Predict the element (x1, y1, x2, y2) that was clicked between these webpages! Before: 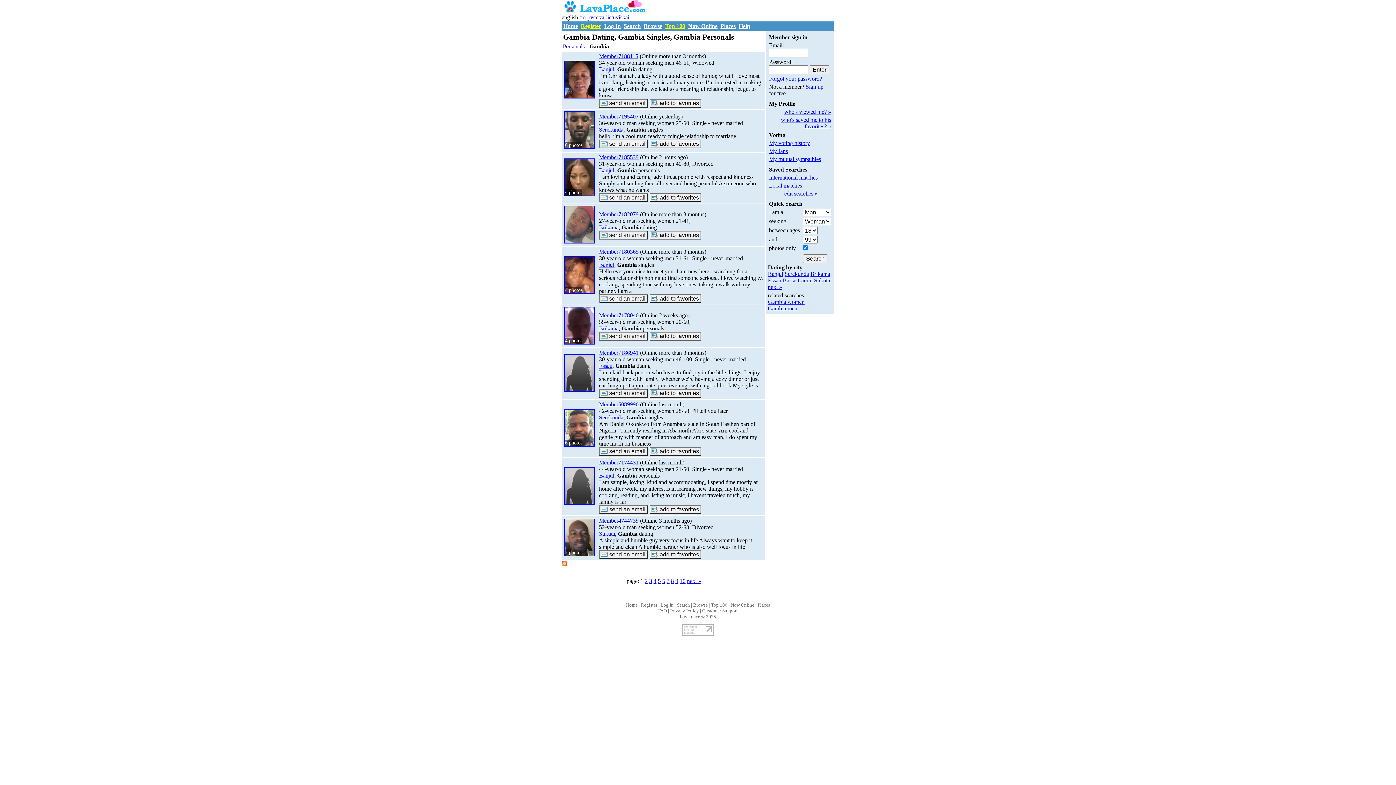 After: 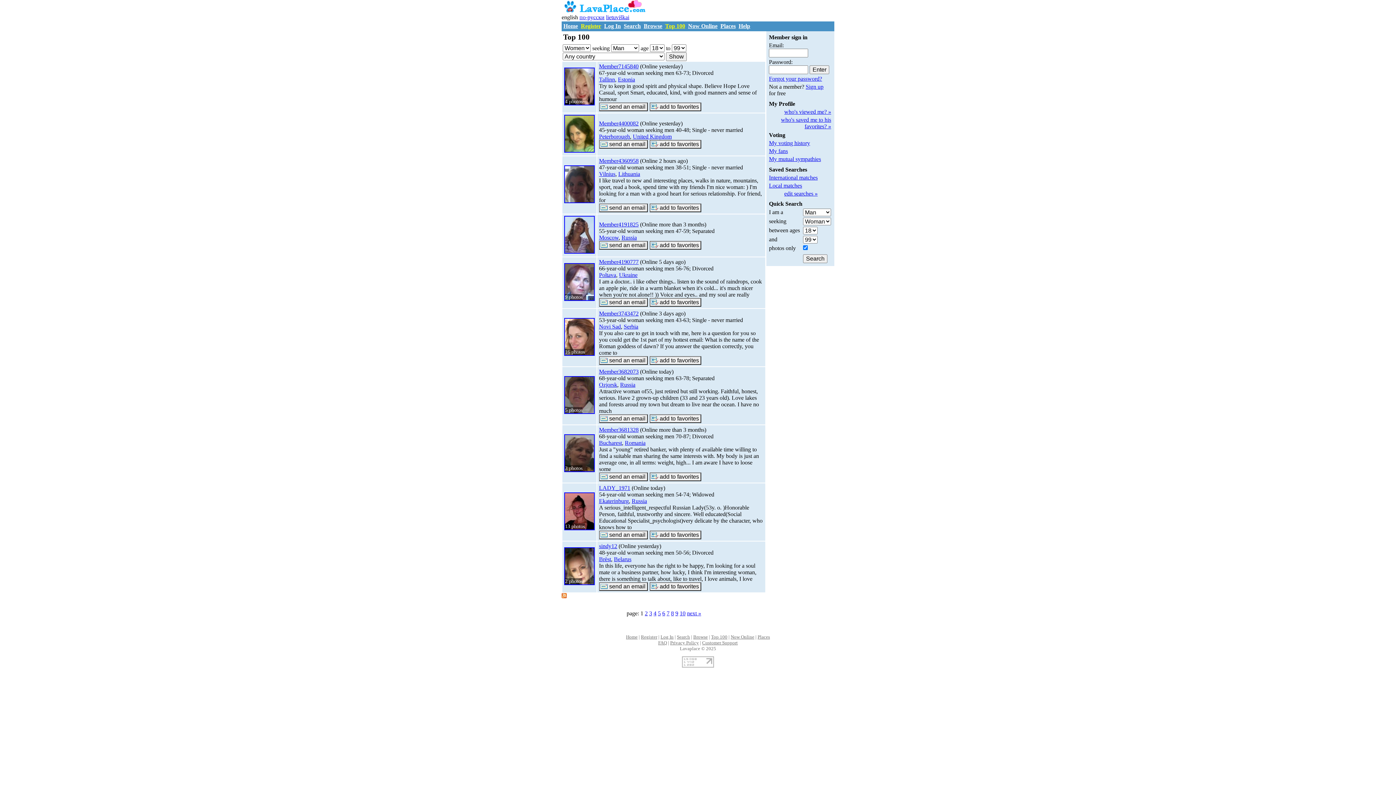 Action: label: Top 100 bbox: (665, 23, 685, 29)